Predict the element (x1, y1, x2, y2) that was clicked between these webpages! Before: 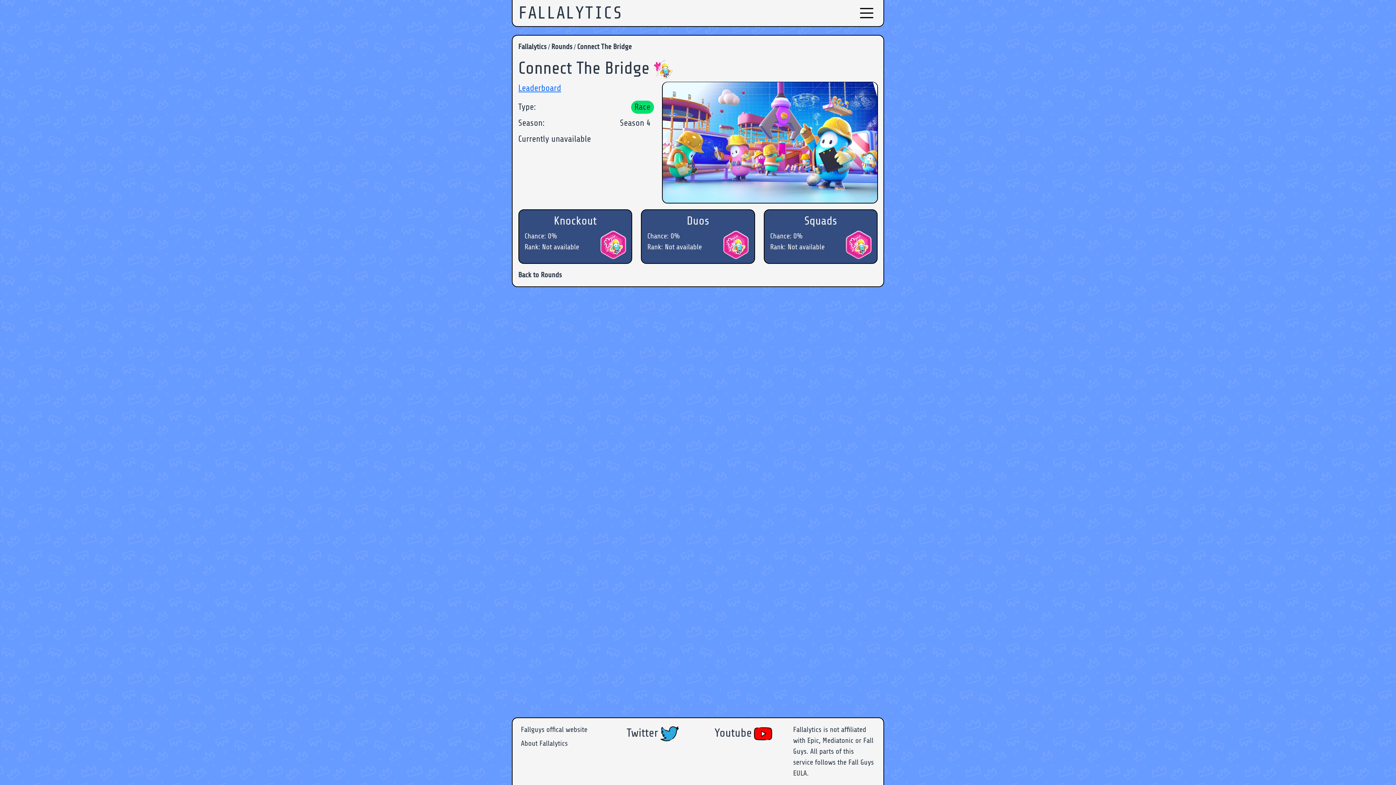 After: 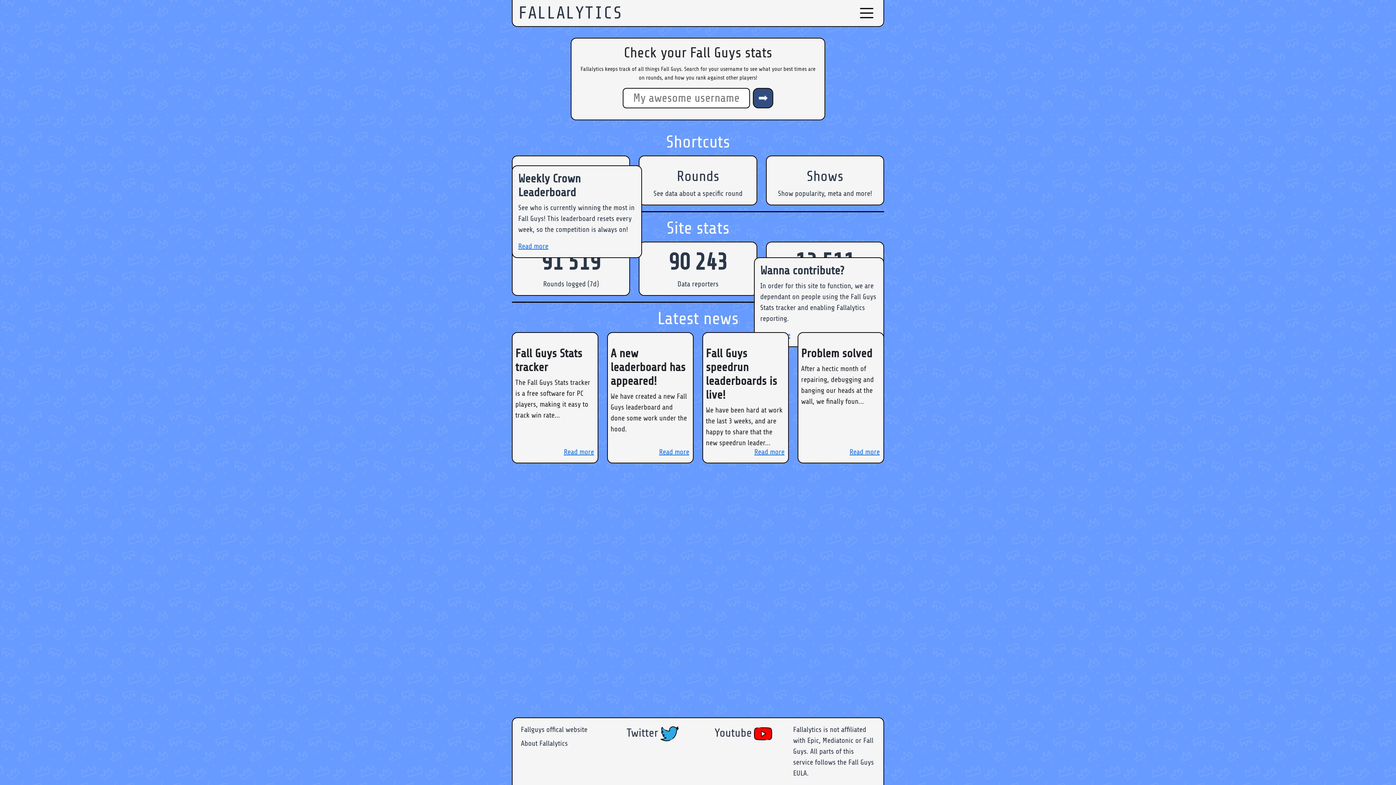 Action: label: FALLALYTICS bbox: (518, 3, 622, 22)